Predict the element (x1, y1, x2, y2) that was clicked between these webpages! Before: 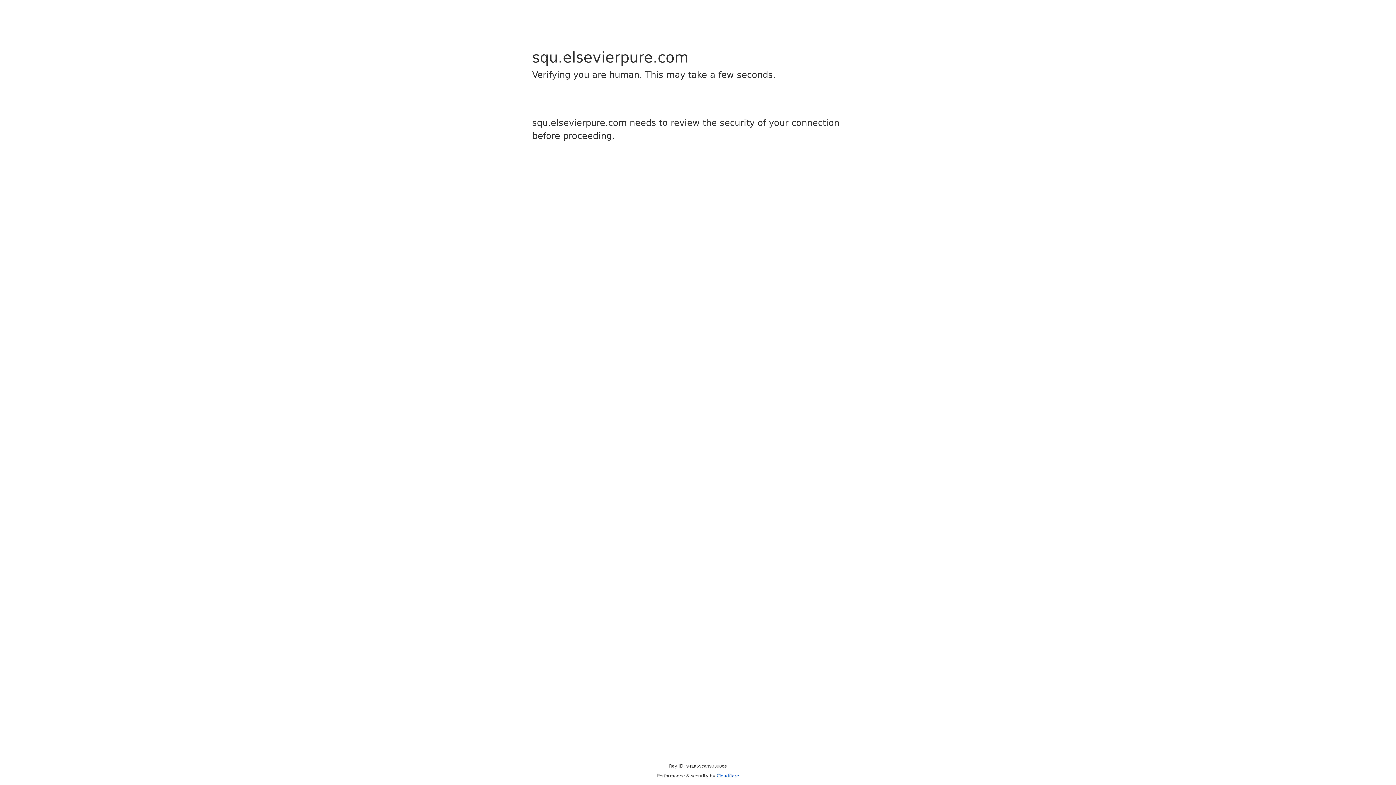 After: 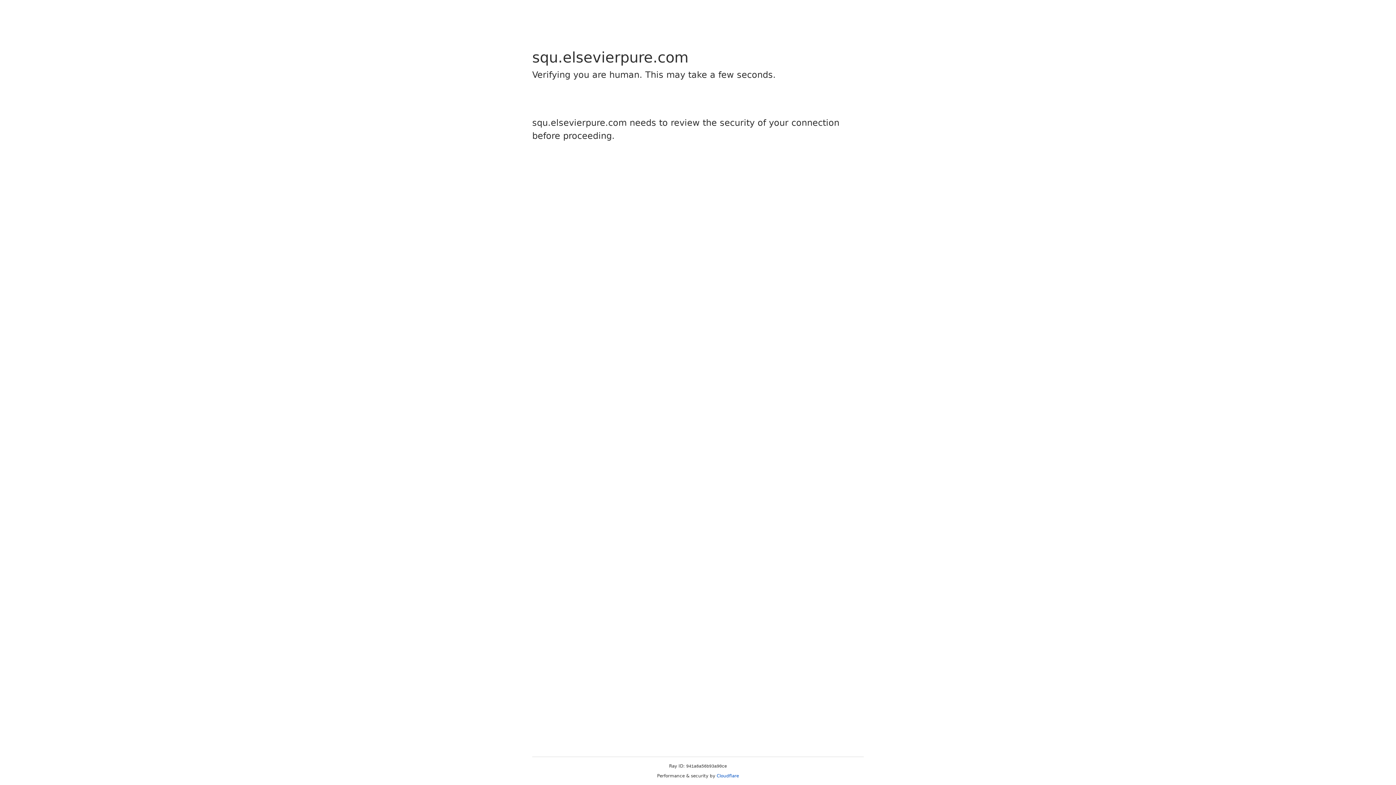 Action: label: Cloudflare bbox: (716, 773, 739, 778)